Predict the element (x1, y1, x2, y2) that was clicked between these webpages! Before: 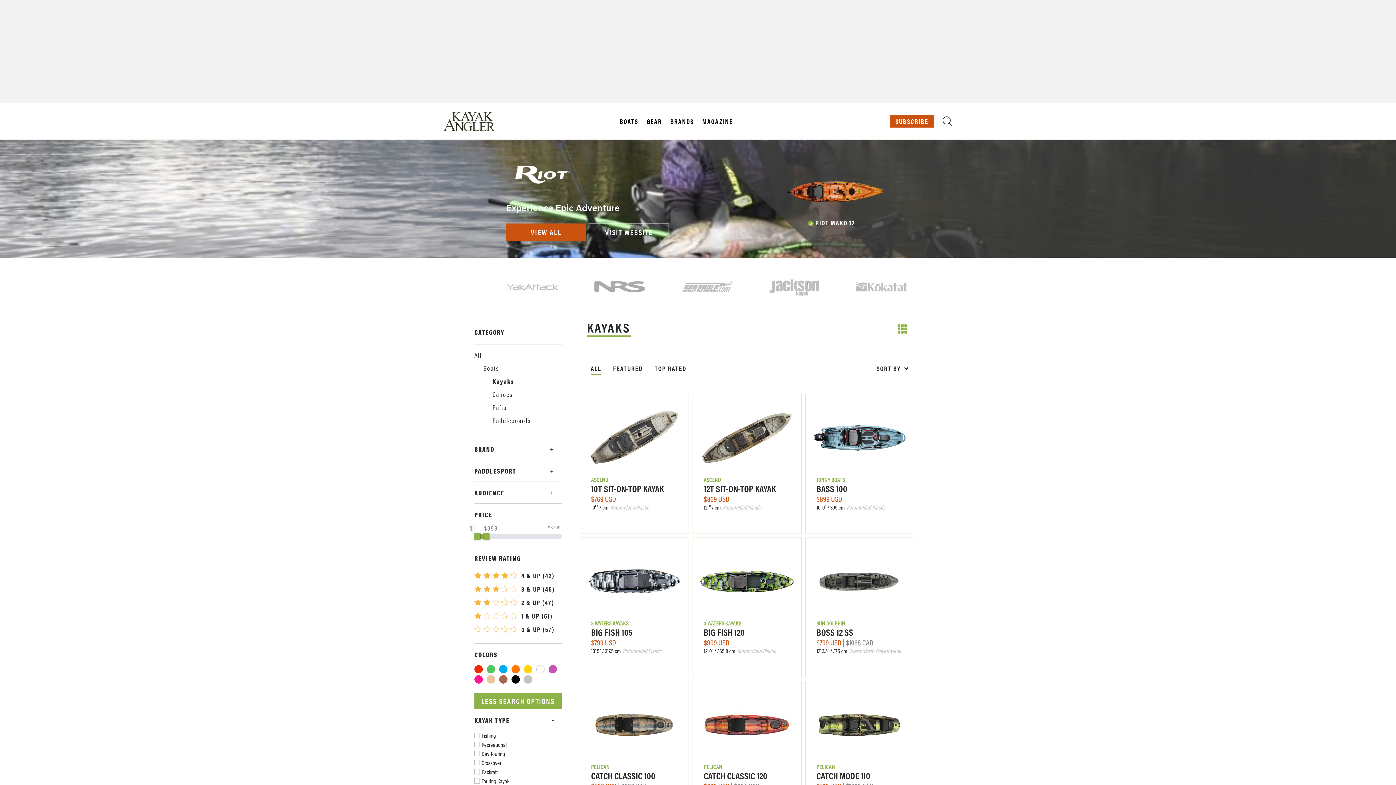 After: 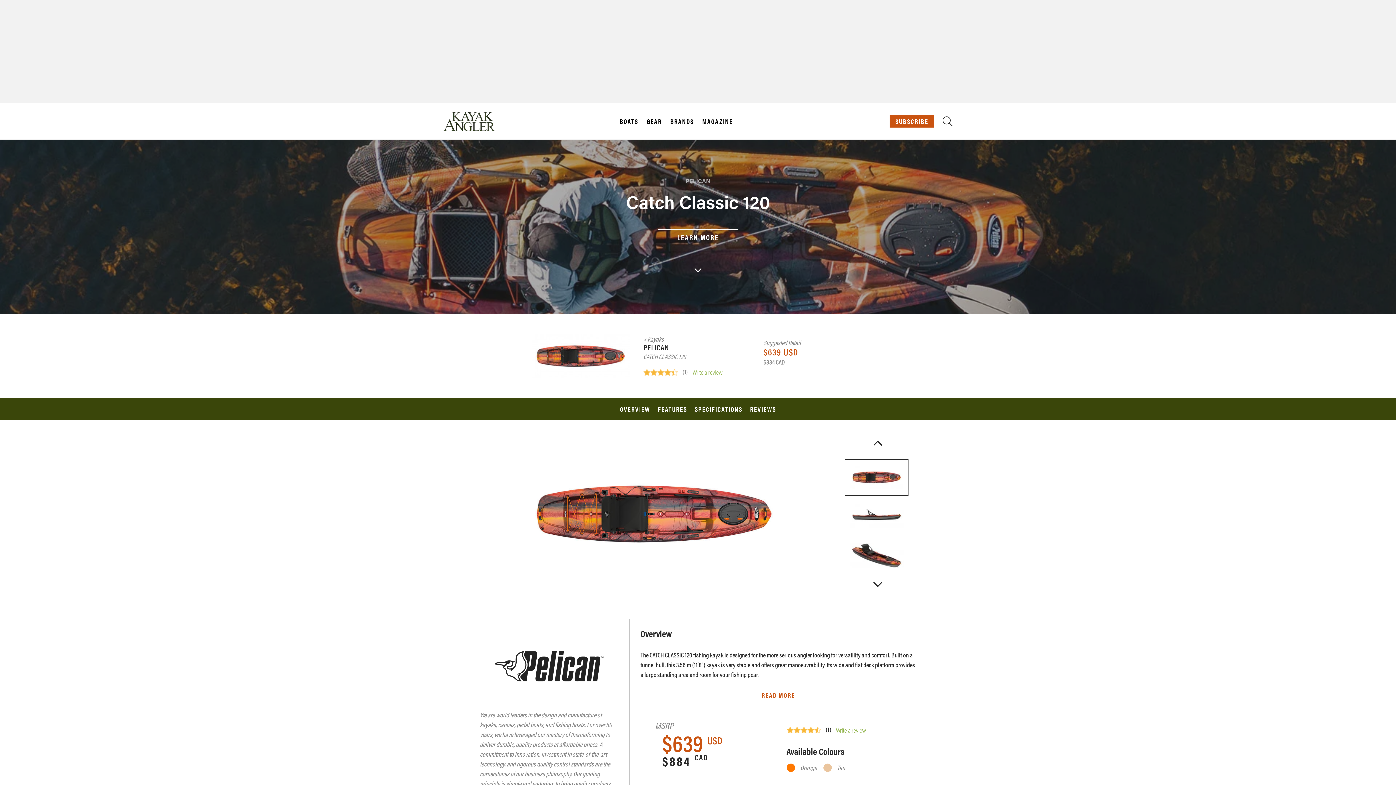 Action: label: PELICAN
CATCH CLASSIC 120
$639 USD $884 CAD
11' 8" / 355.6 cm Thermoform Polyethylene
PELICAN
CATCH CLASSIC 120 bbox: (692, 681, 801, 821)